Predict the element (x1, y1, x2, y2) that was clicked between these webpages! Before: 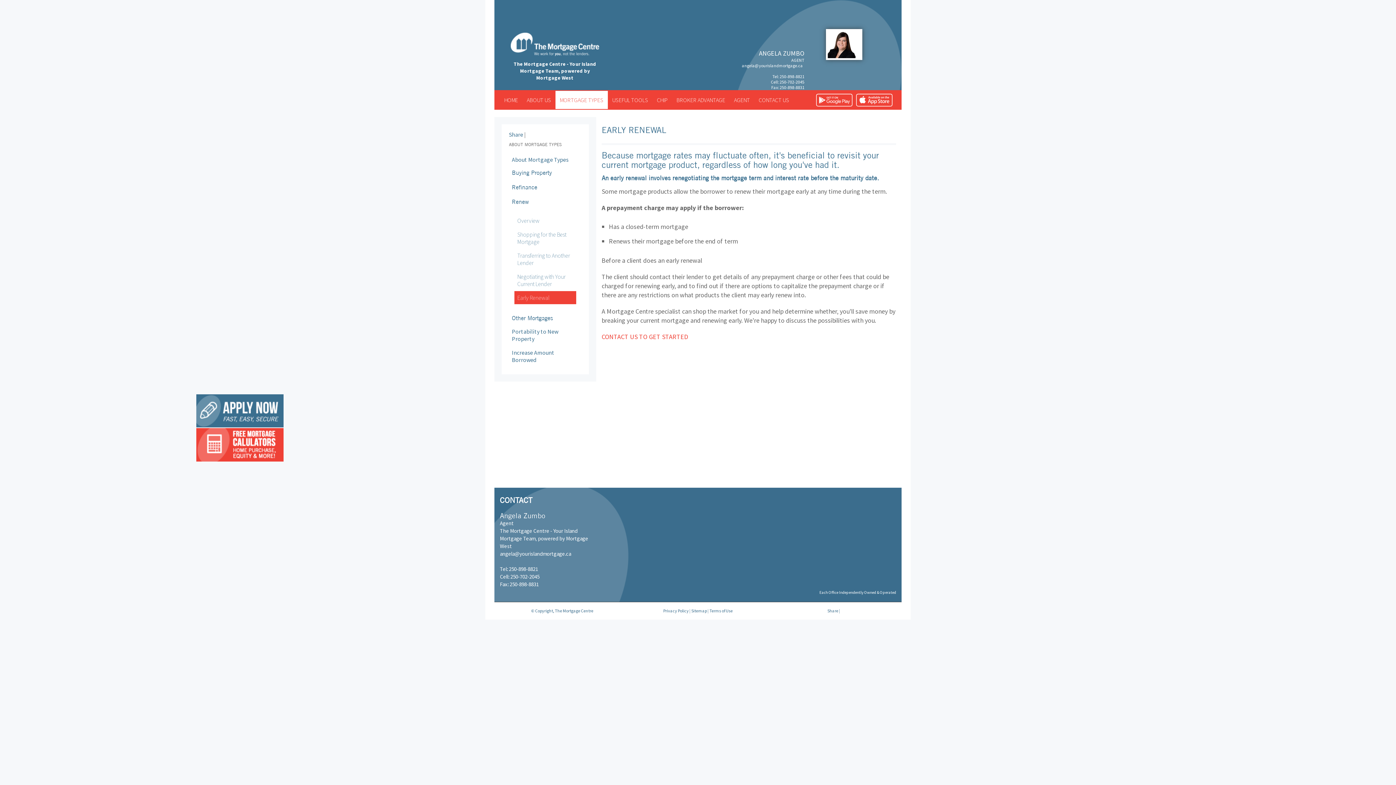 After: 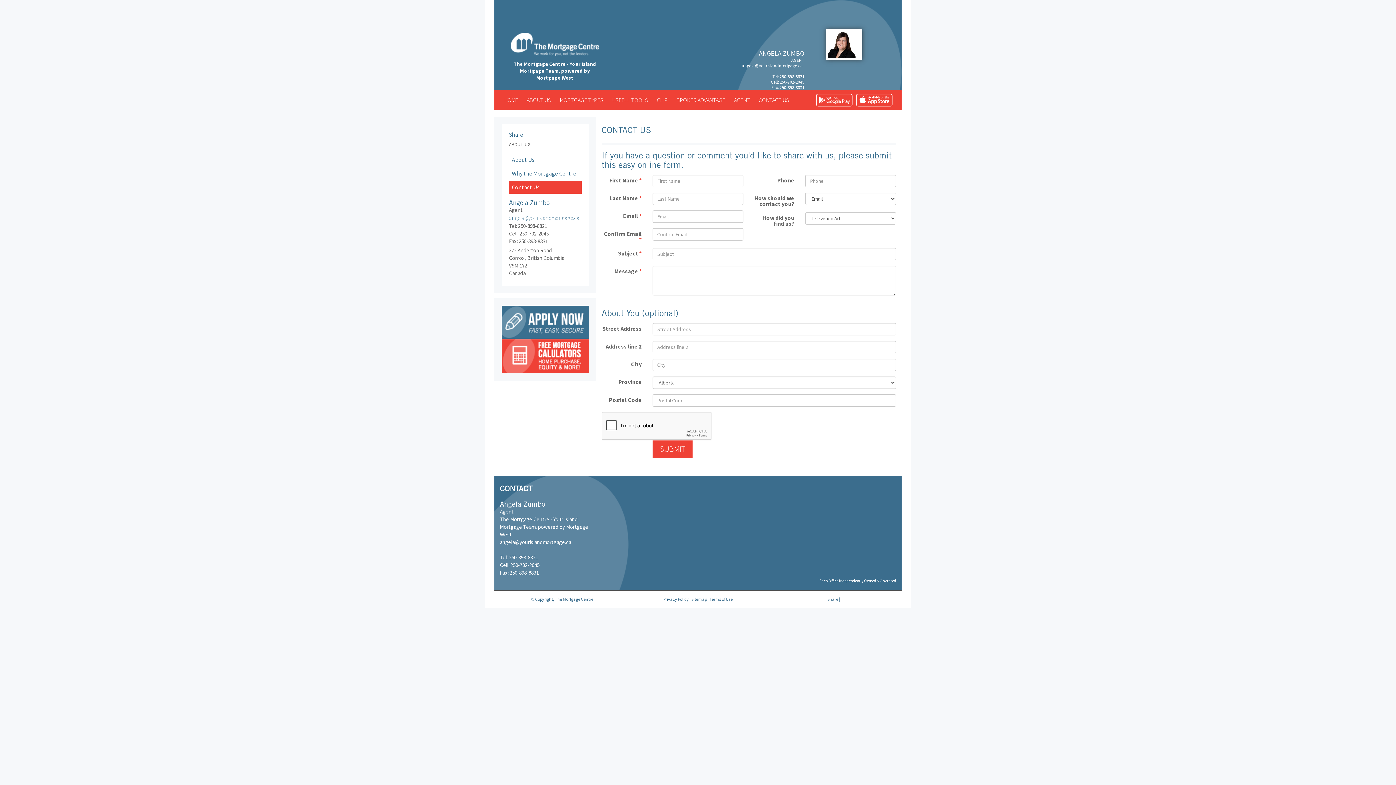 Action: label: CONTACT US bbox: (754, 90, 793, 109)